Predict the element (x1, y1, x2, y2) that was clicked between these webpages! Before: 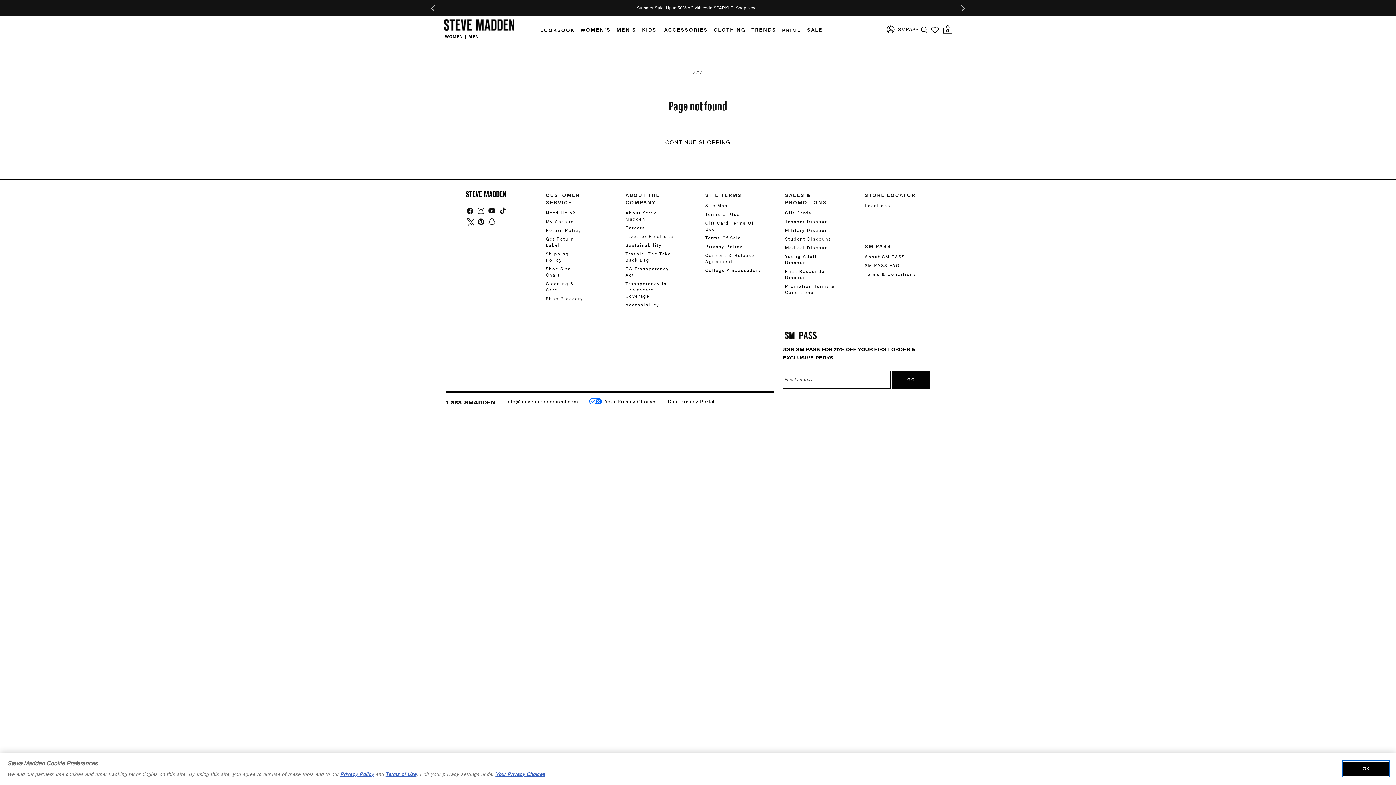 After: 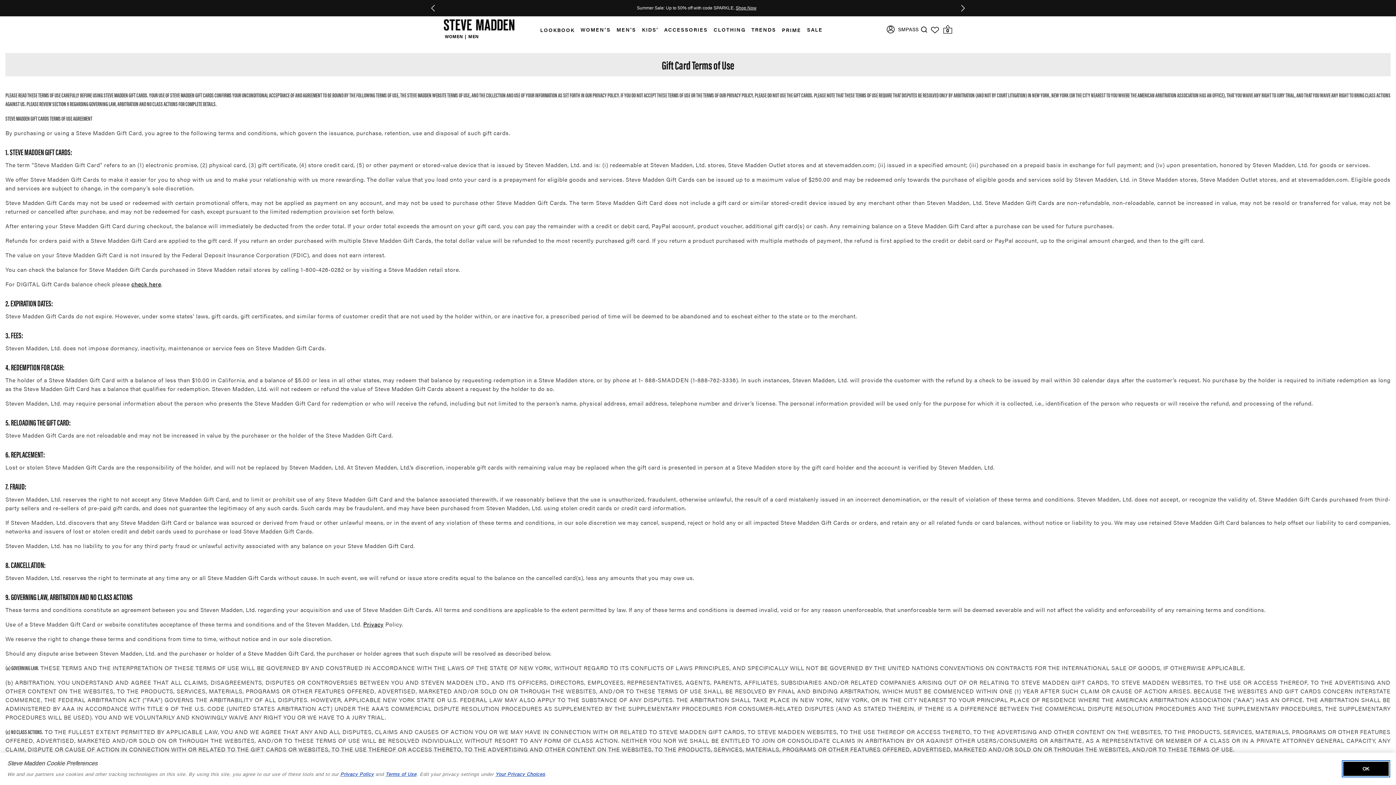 Action: bbox: (705, 218, 758, 232) label: Gift Card Terms Of Use